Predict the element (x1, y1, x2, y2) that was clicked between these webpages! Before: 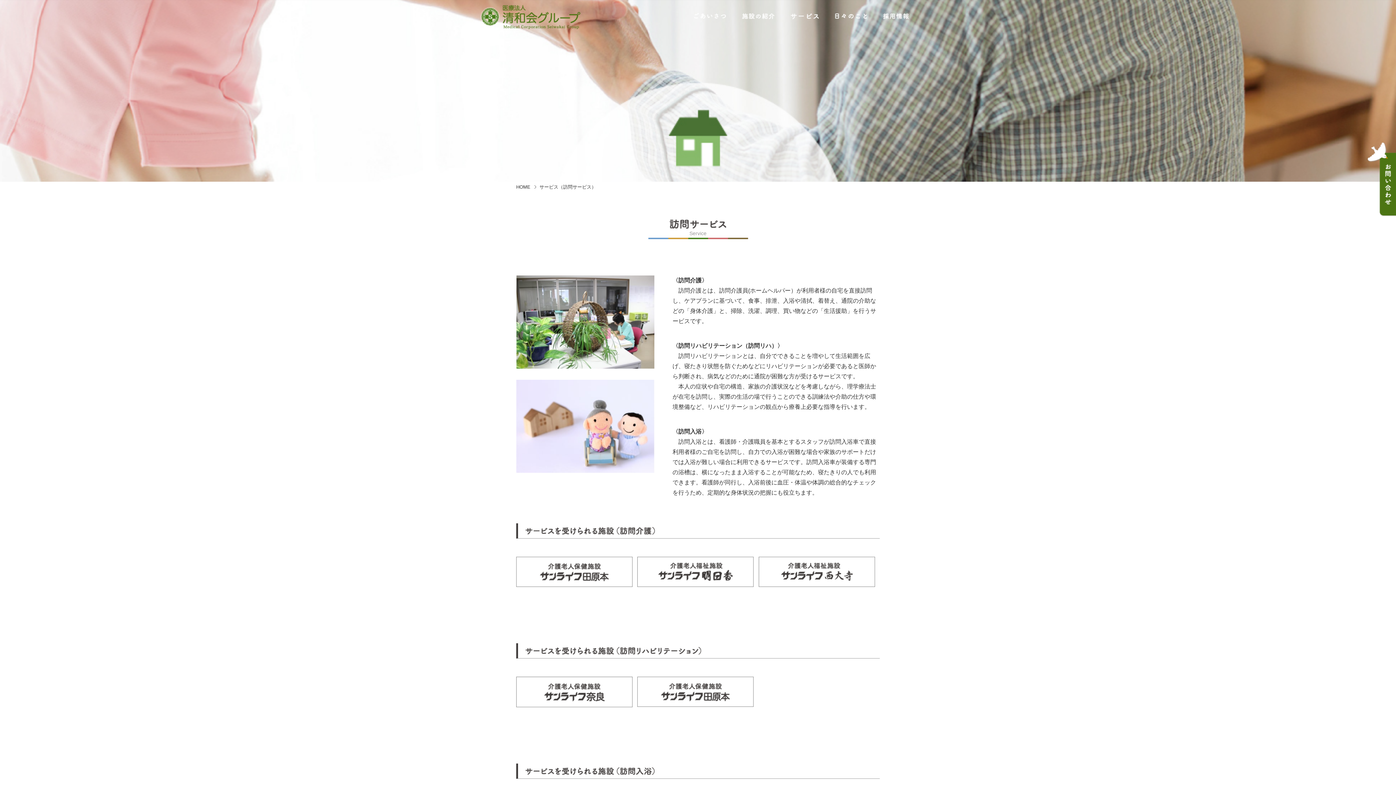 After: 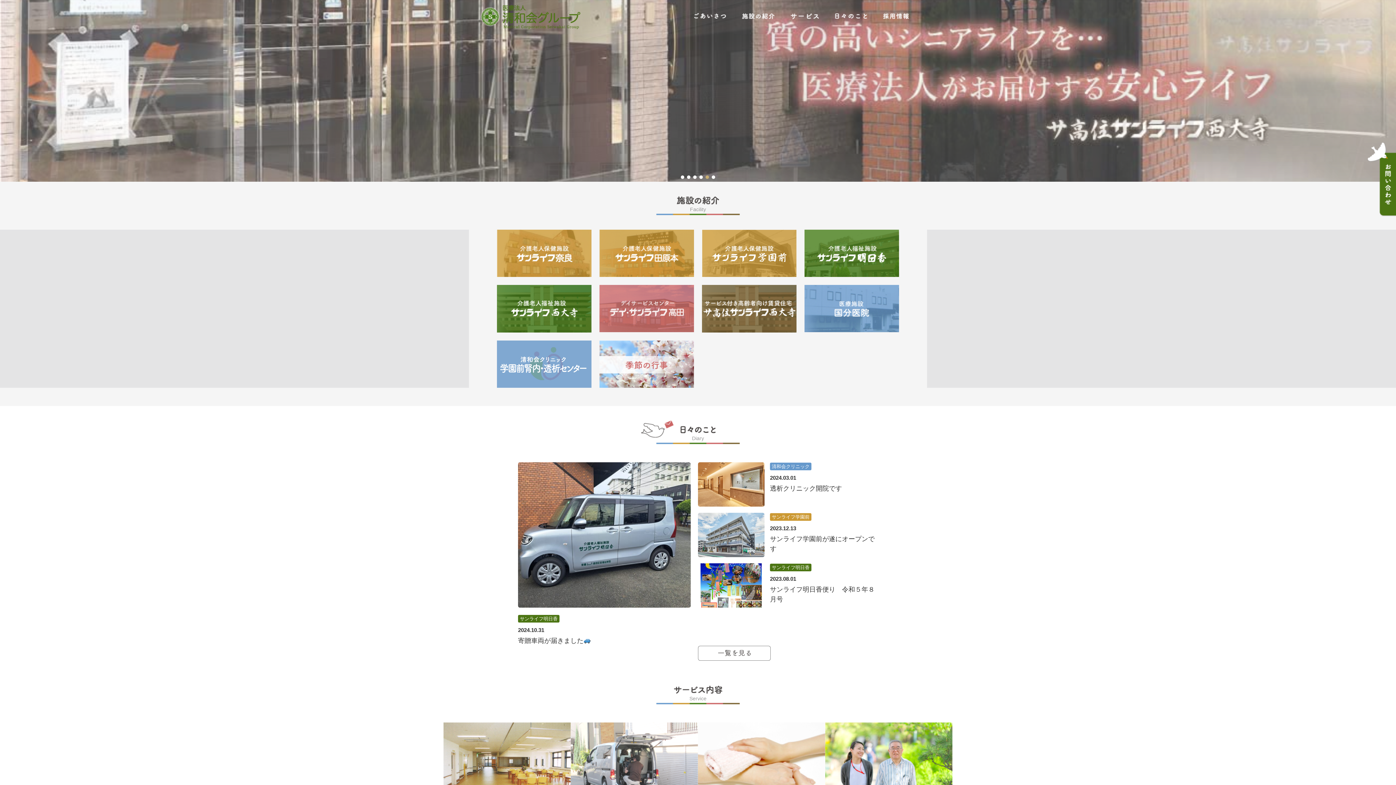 Action: bbox: (480, 5, 580, 11)